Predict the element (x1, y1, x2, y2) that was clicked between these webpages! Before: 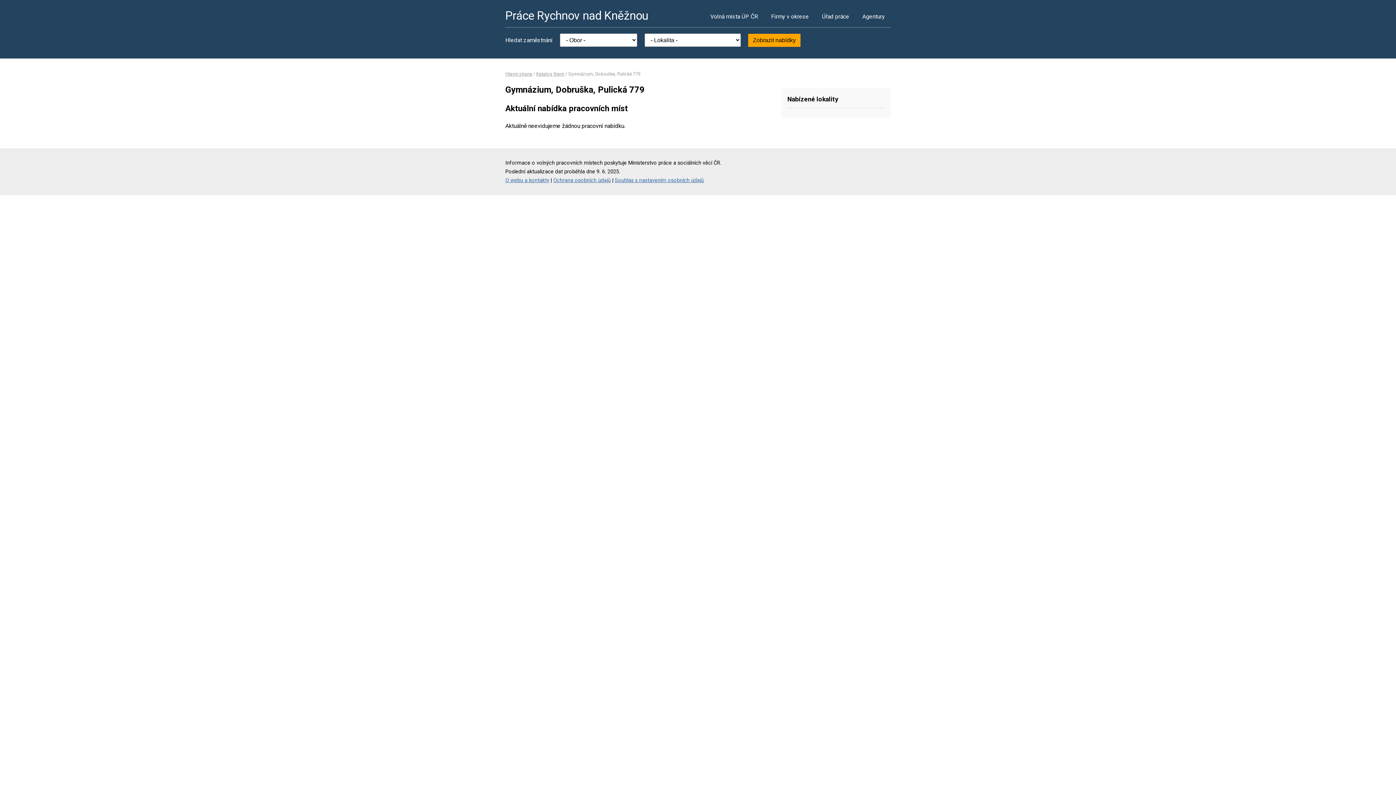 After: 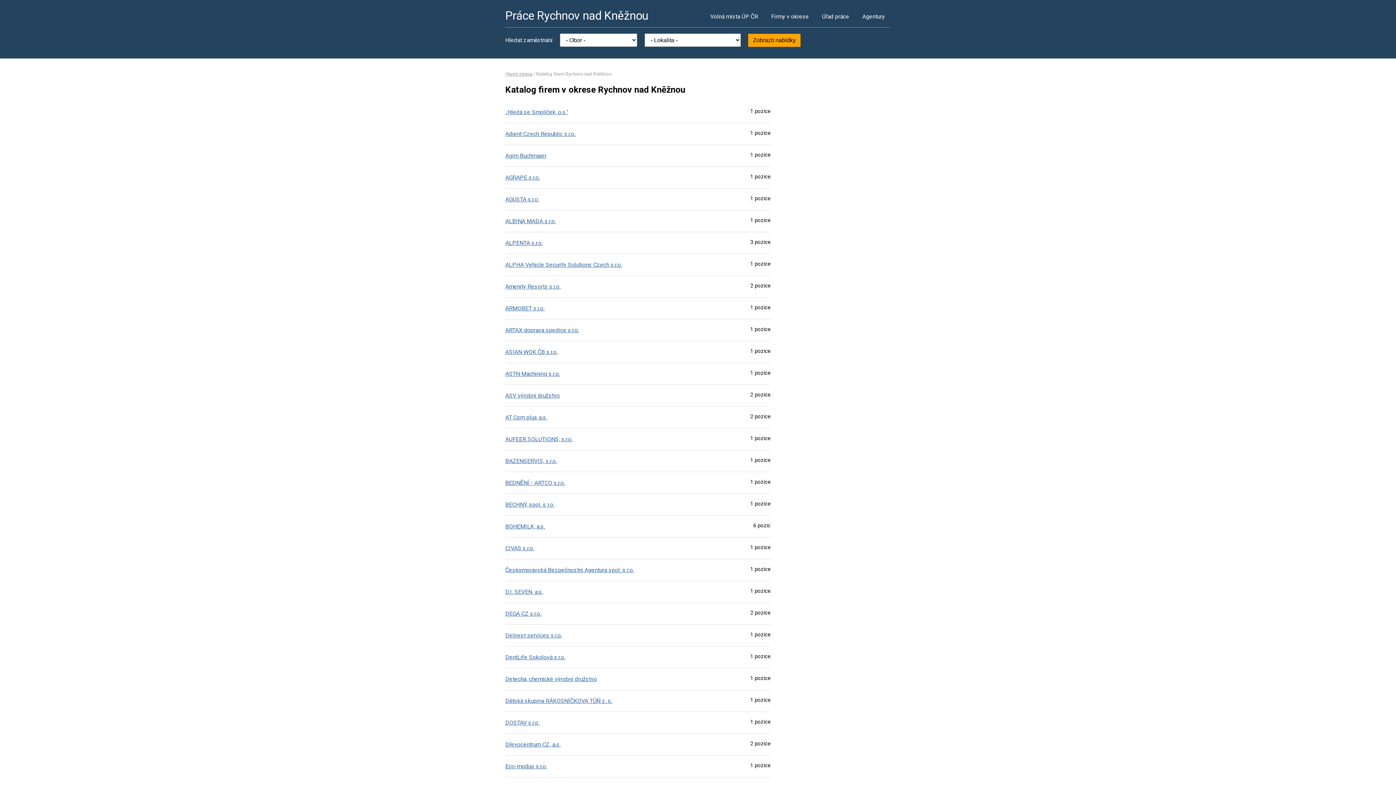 Action: label: Katalog firem bbox: (536, 71, 564, 76)